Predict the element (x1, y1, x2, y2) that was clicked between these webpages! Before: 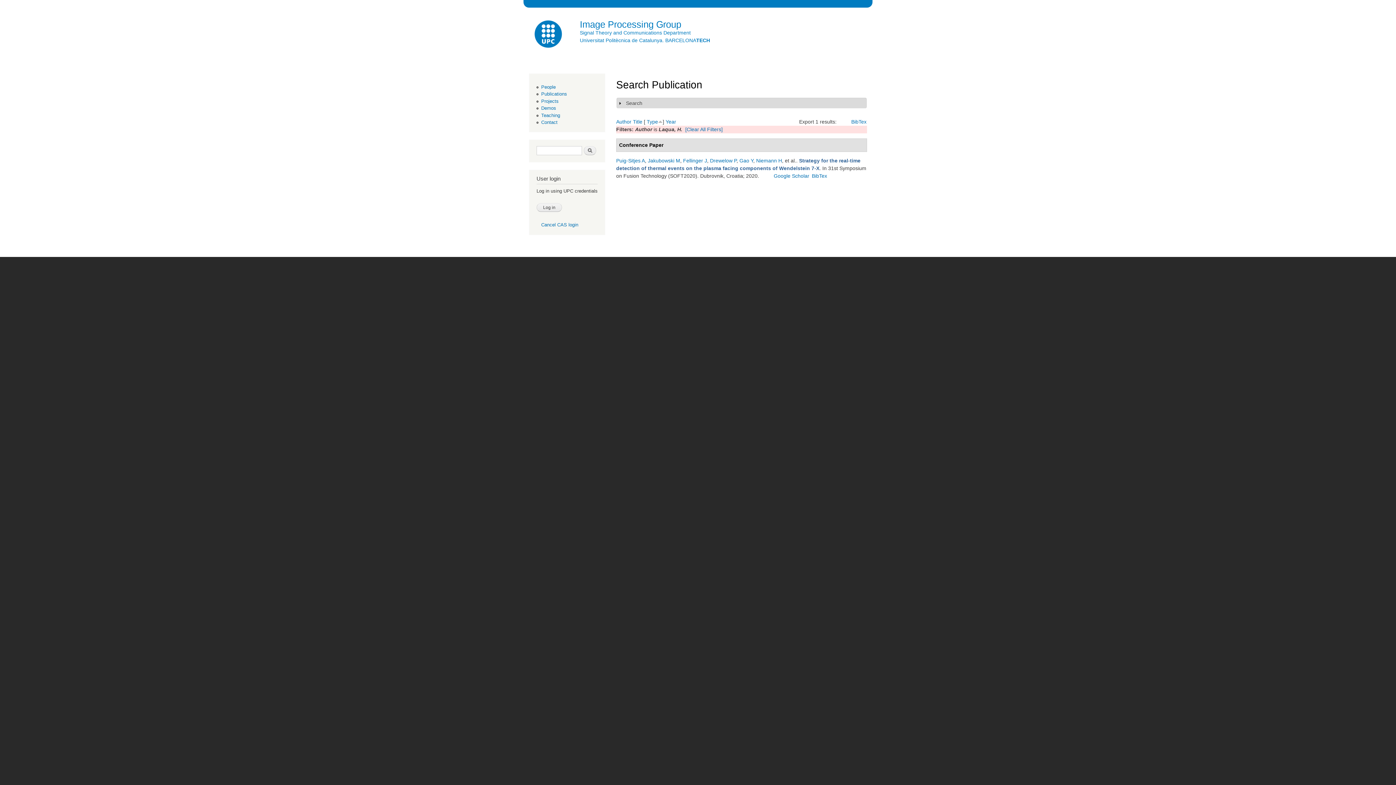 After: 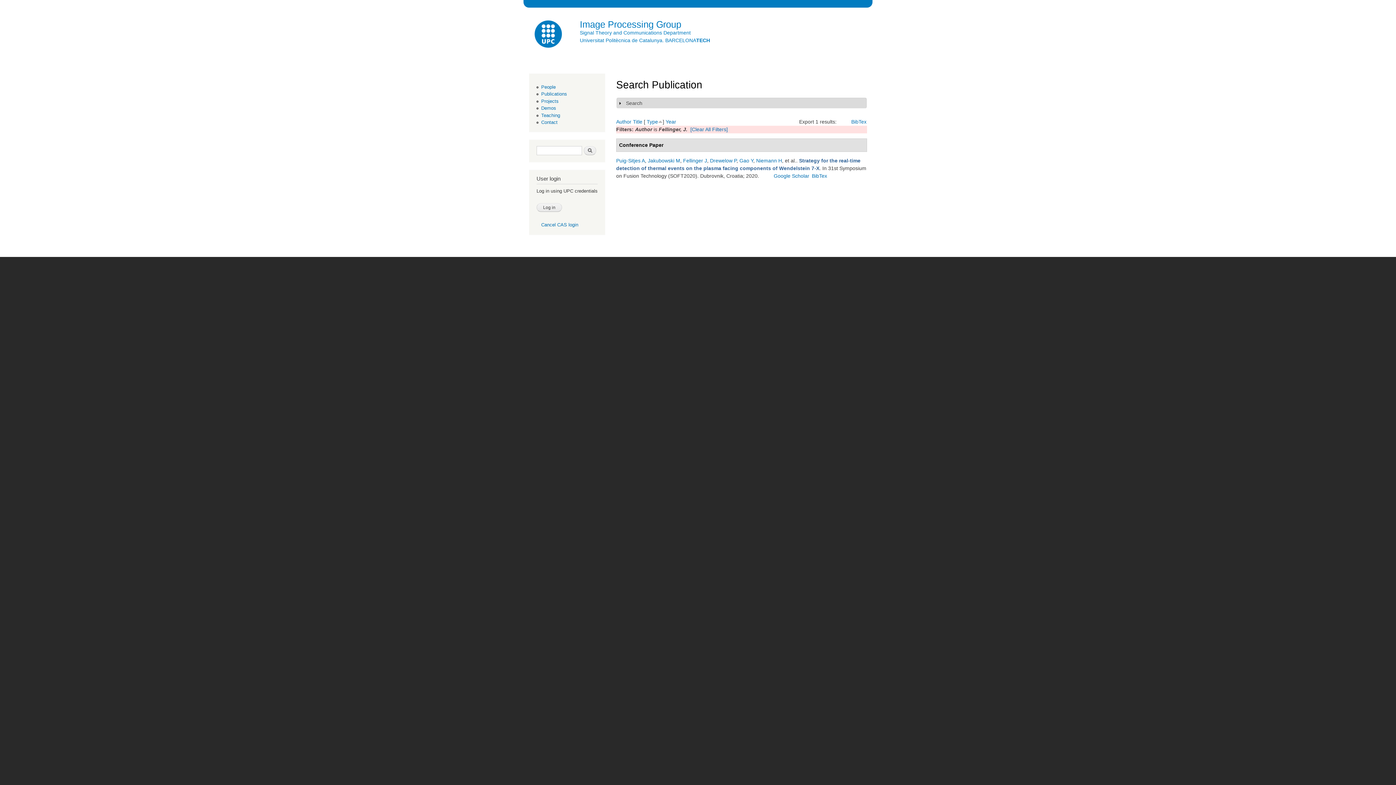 Action: label: Fellinger J bbox: (683, 157, 707, 163)